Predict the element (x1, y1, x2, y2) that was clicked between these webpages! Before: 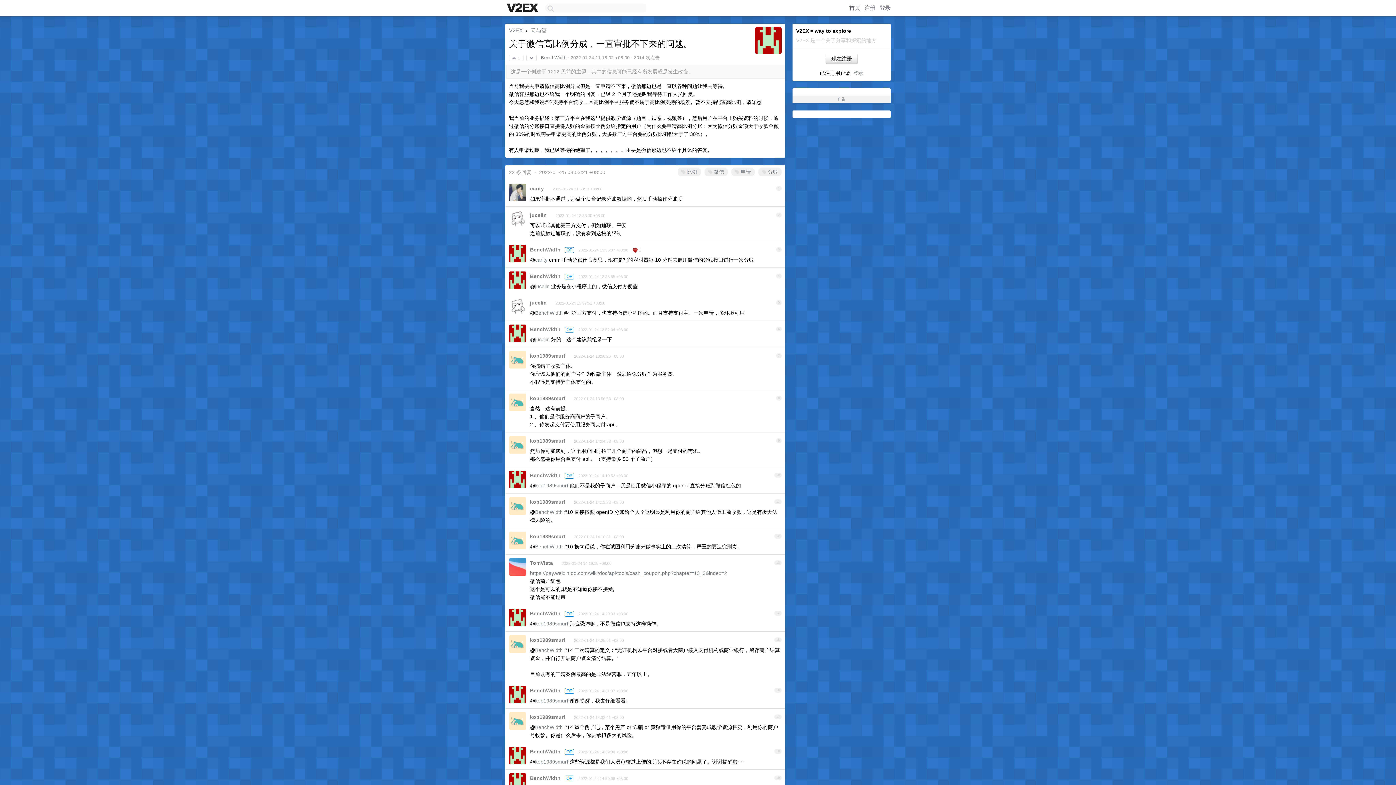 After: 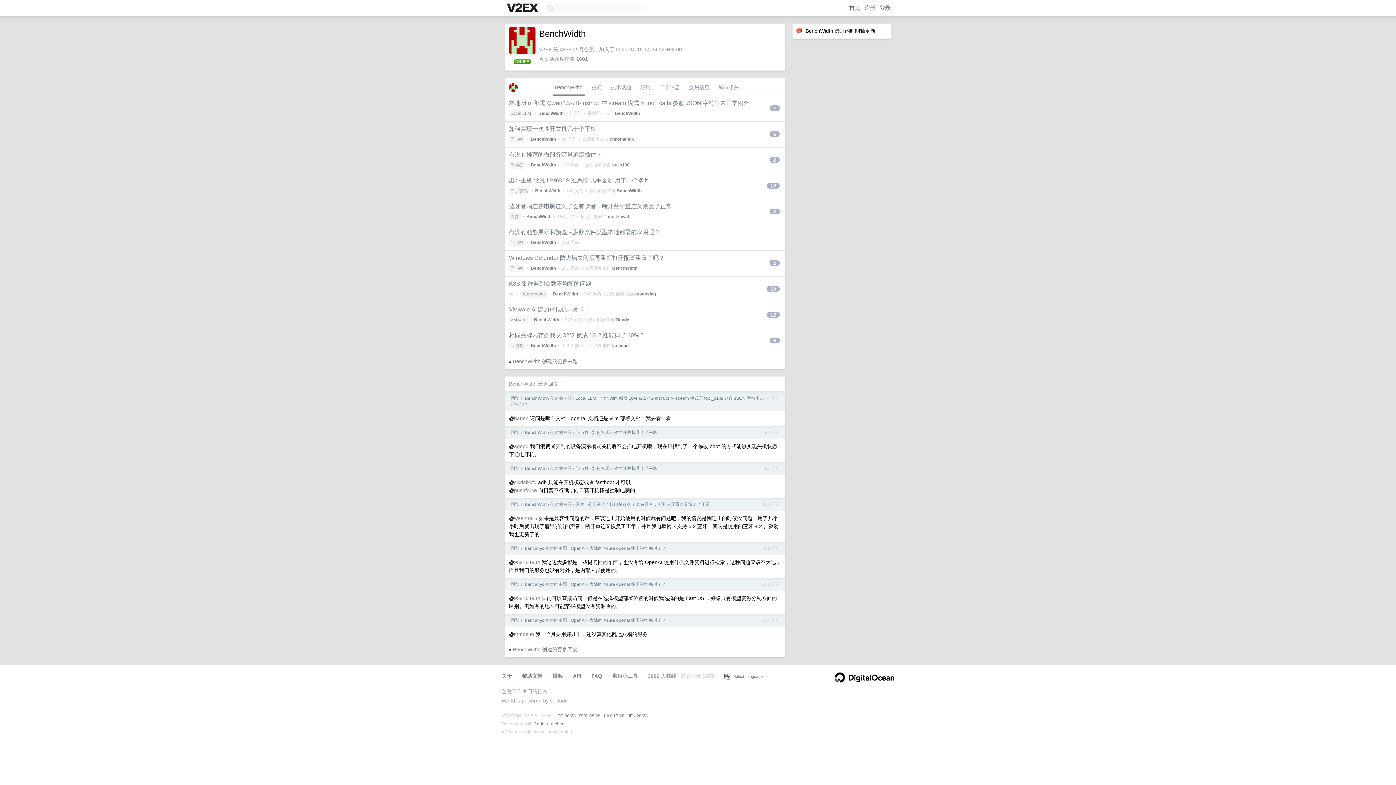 Action: label: BenchWidth bbox: (535, 310, 562, 316)